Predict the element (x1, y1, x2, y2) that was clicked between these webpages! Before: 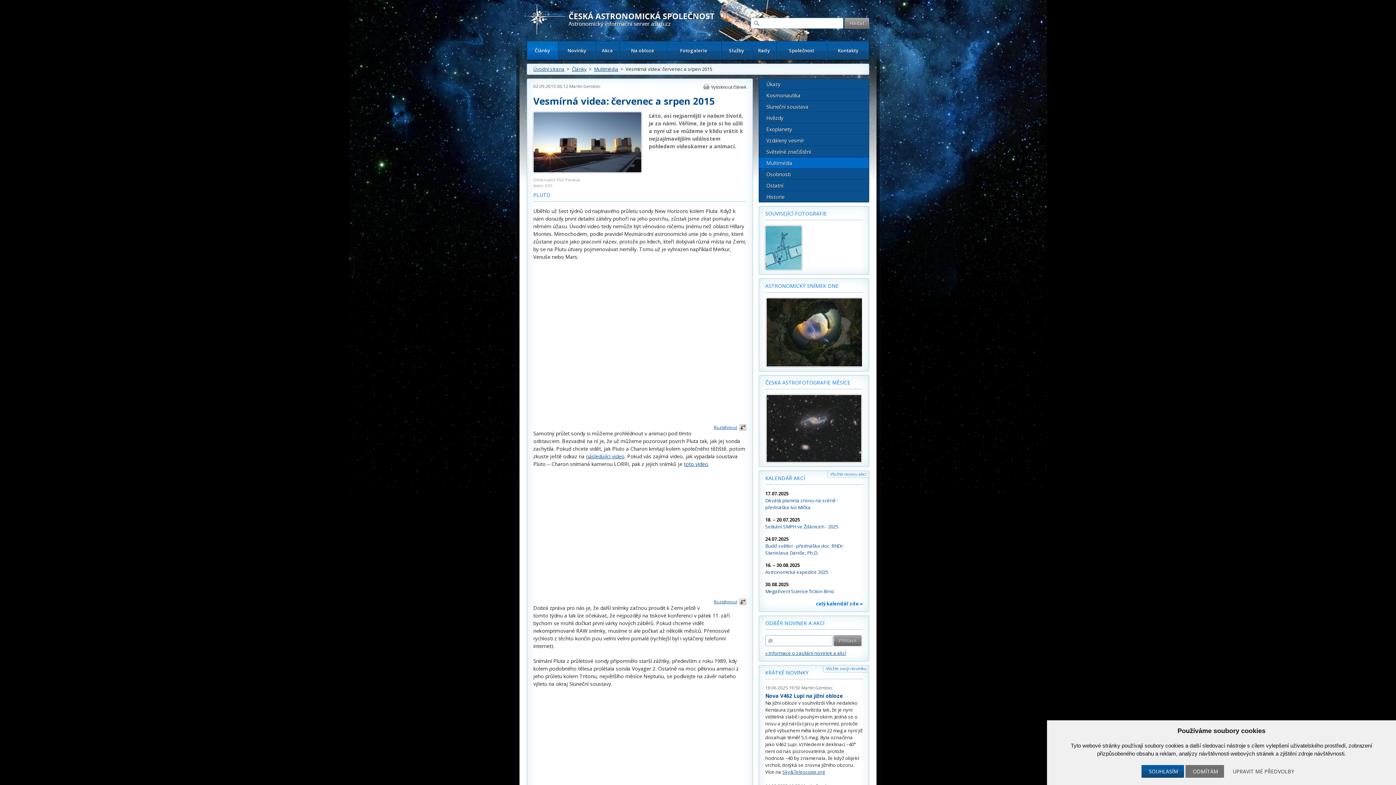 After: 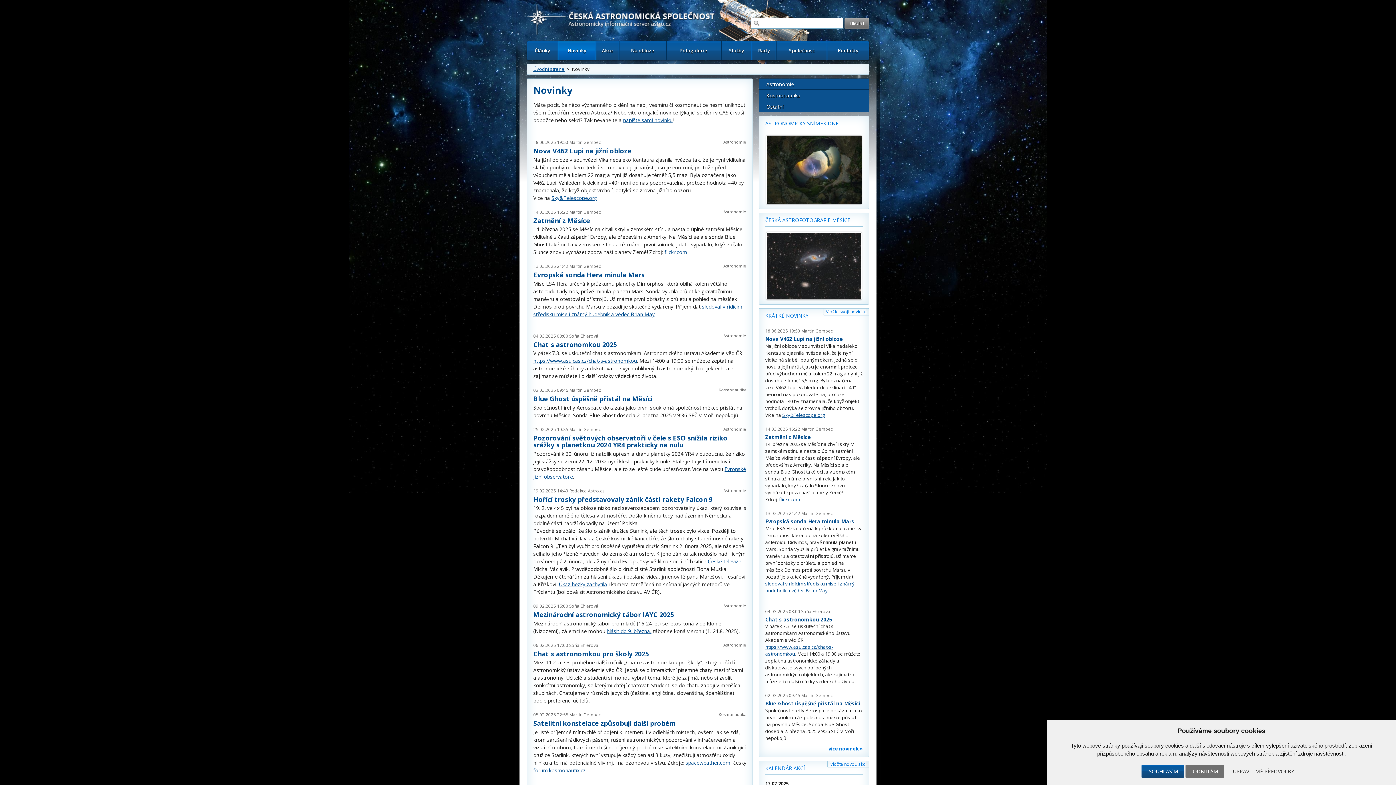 Action: label: KRÁTKÉ NOVINKY bbox: (765, 669, 808, 676)